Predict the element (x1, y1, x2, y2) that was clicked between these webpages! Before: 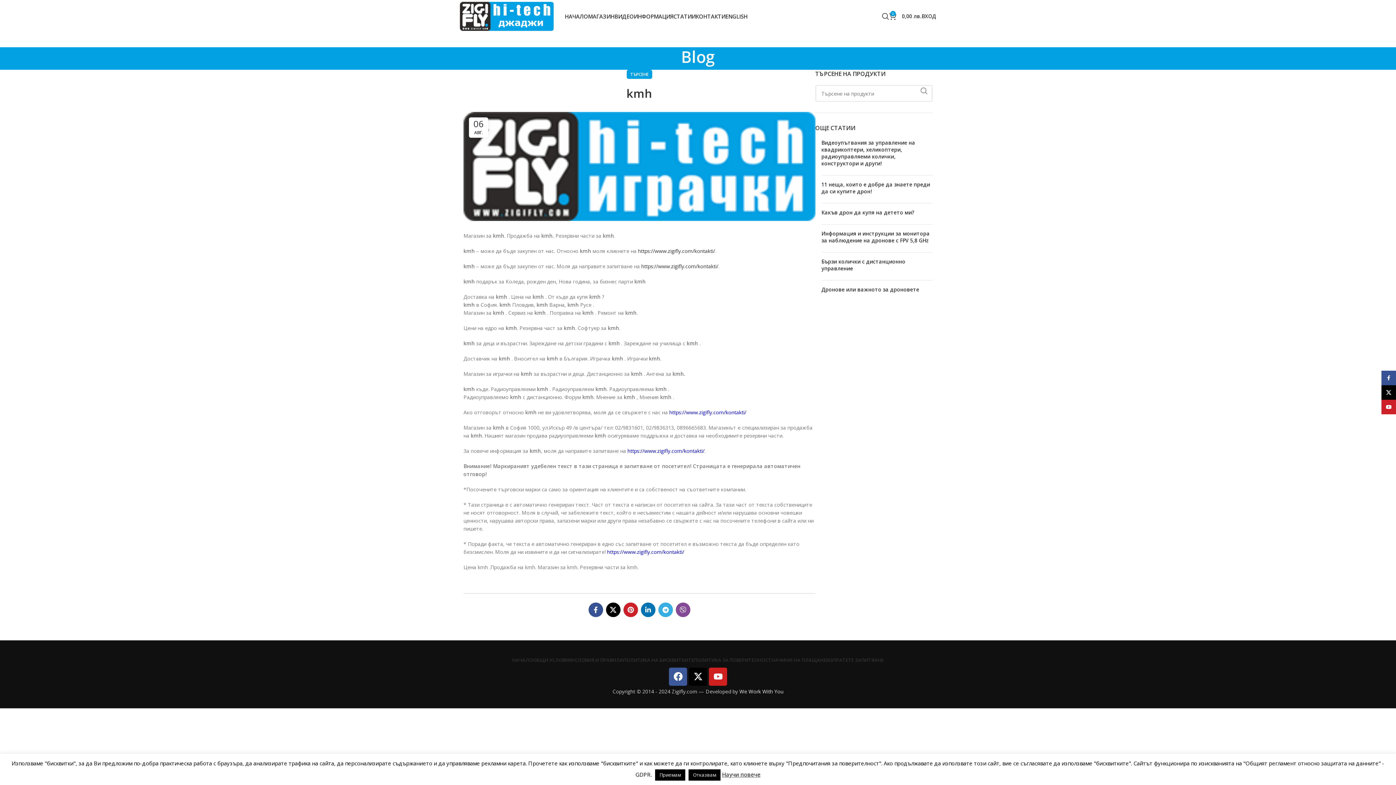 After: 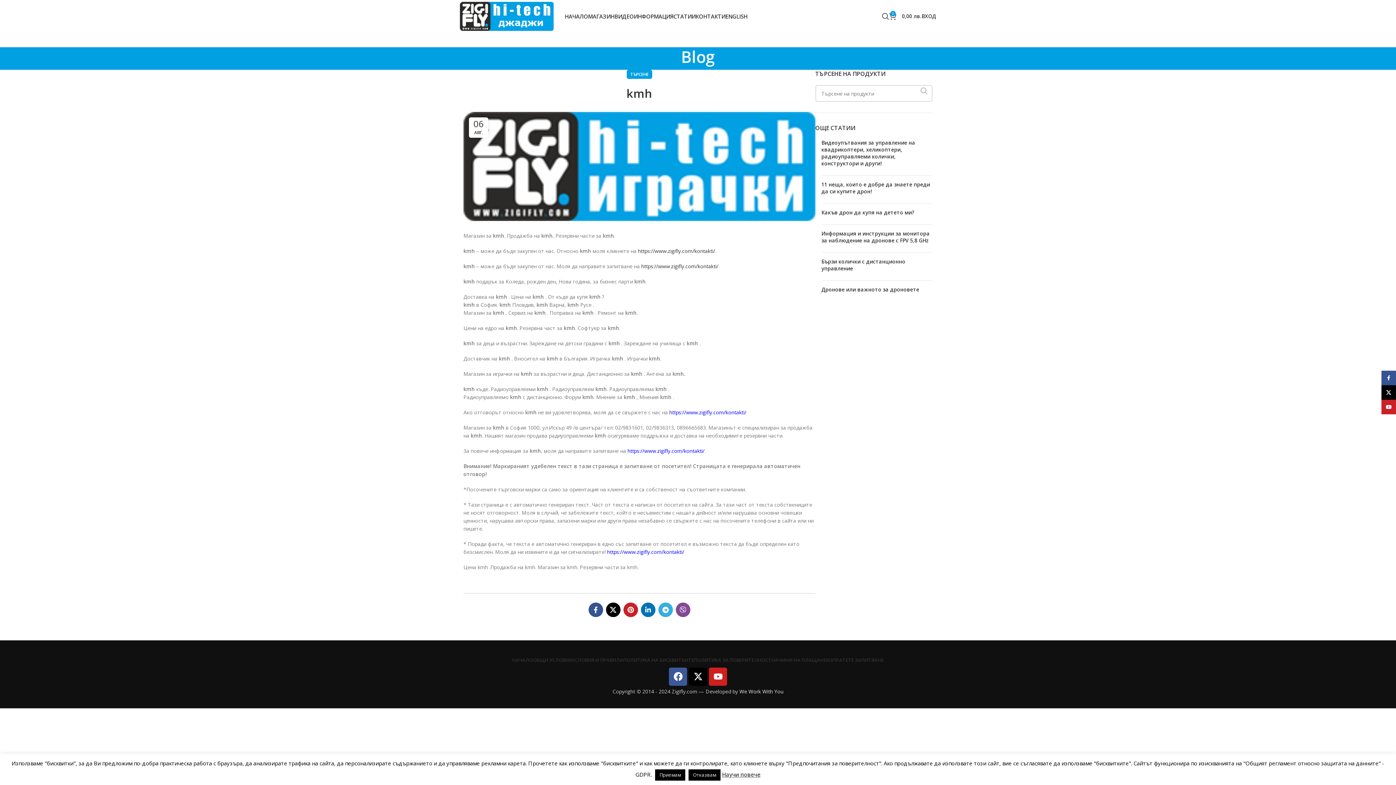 Action: label: Search  bbox: (916, 85, 932, 96)